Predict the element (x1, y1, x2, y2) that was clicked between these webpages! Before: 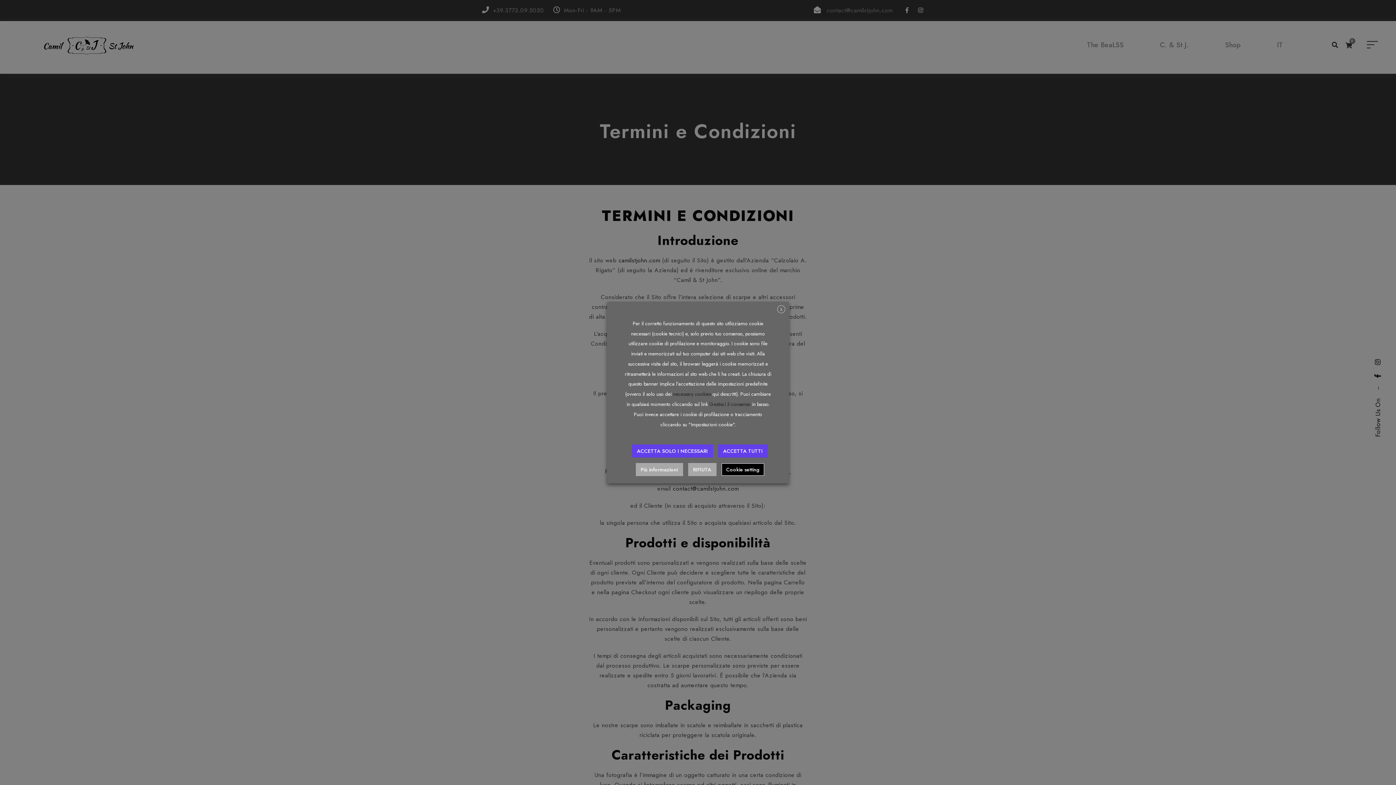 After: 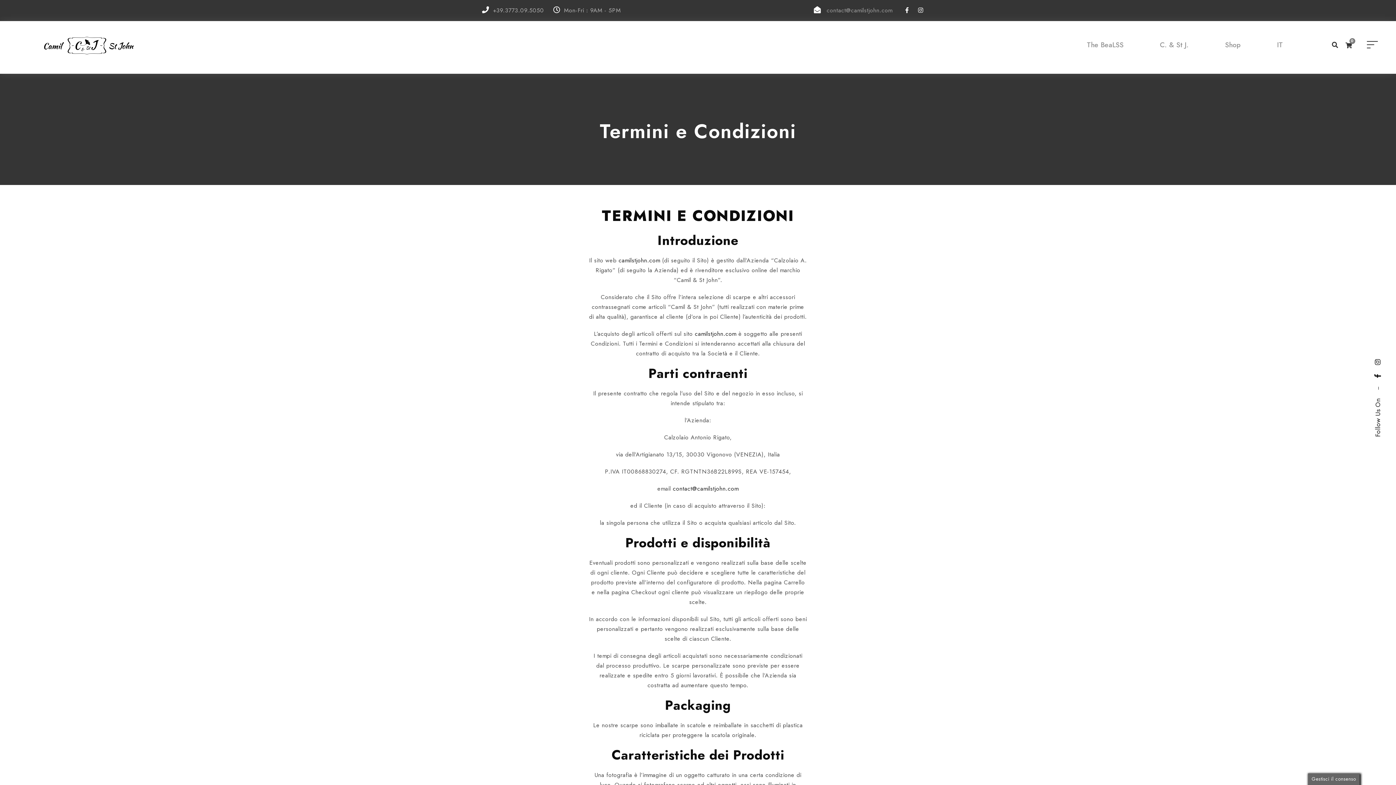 Action: label: RIFIUTA bbox: (688, 463, 716, 476)